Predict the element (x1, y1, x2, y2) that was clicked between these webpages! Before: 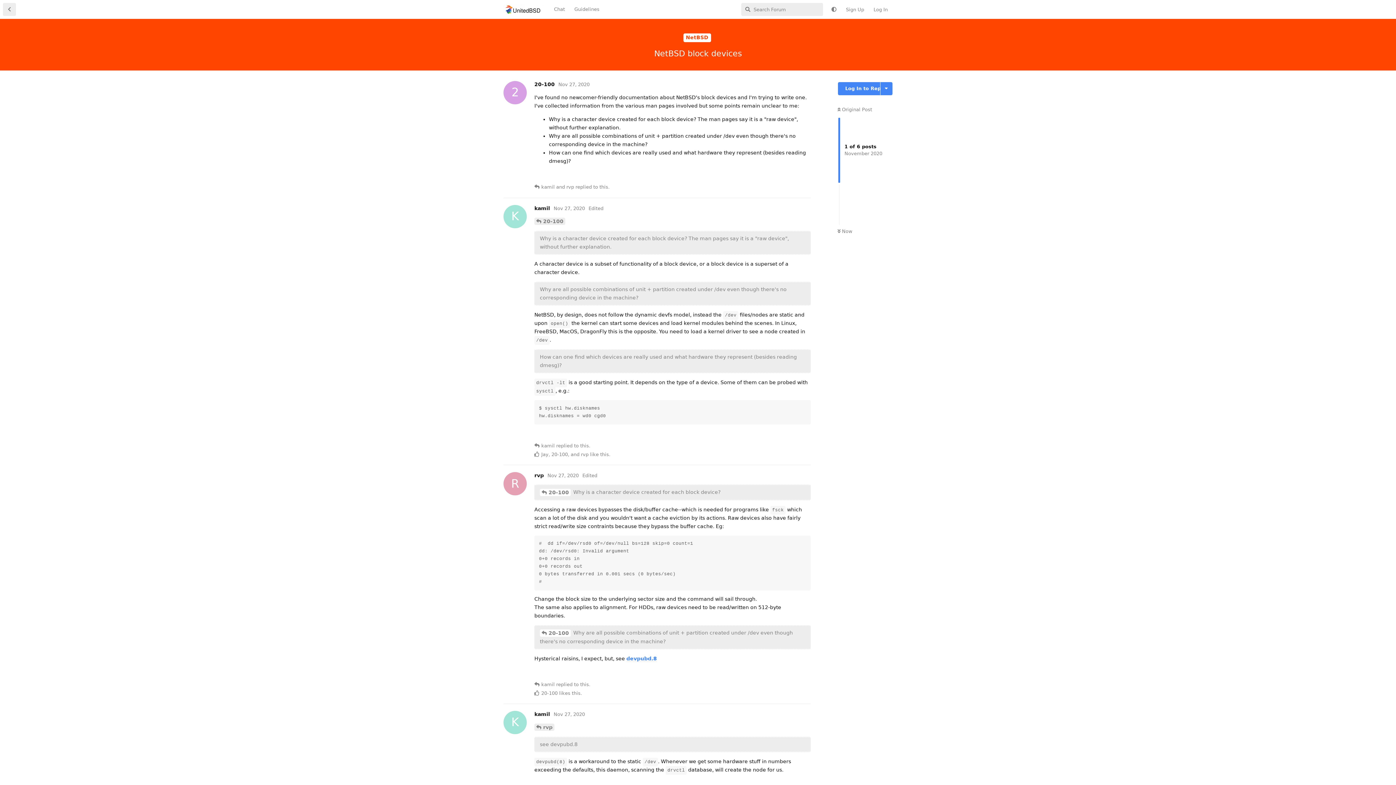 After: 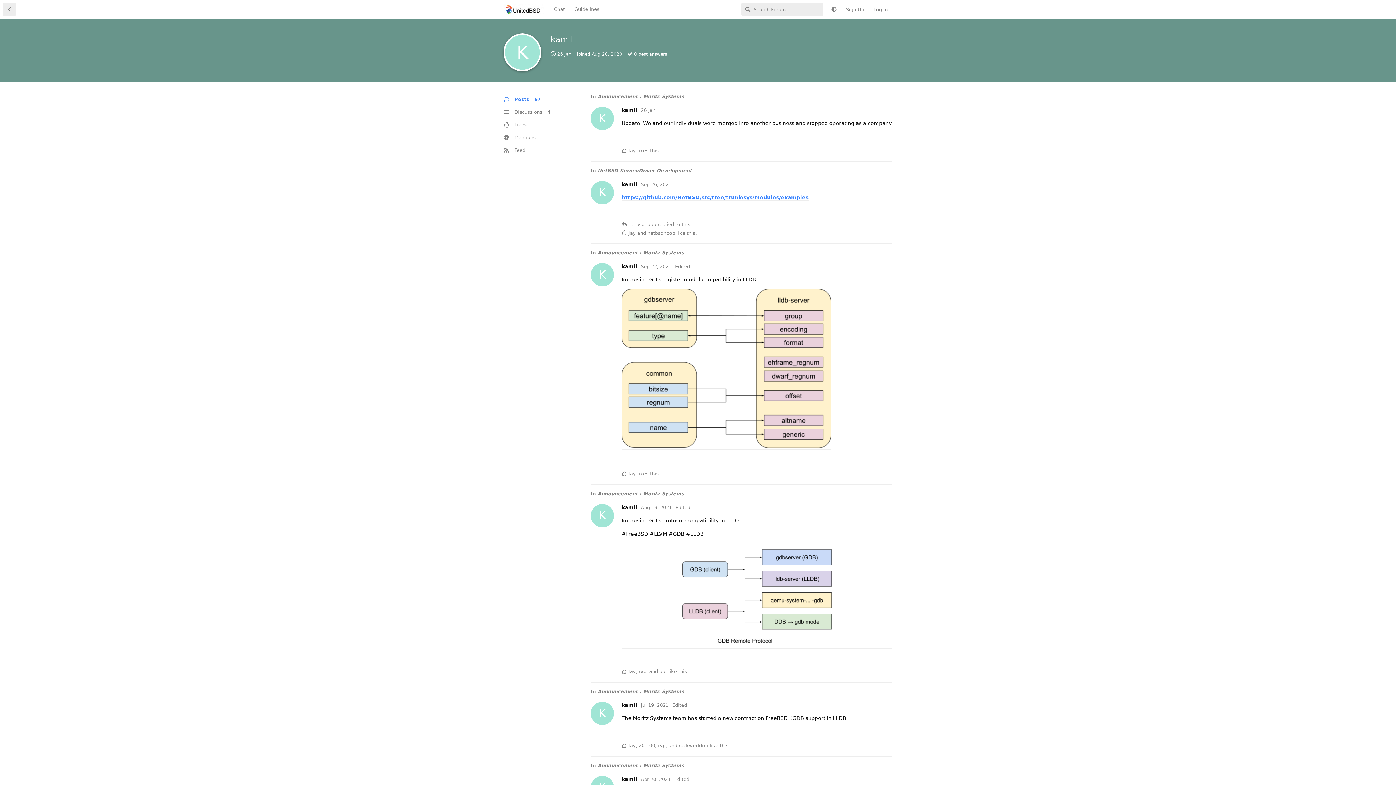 Action: label: K
kamil bbox: (534, 711, 550, 717)